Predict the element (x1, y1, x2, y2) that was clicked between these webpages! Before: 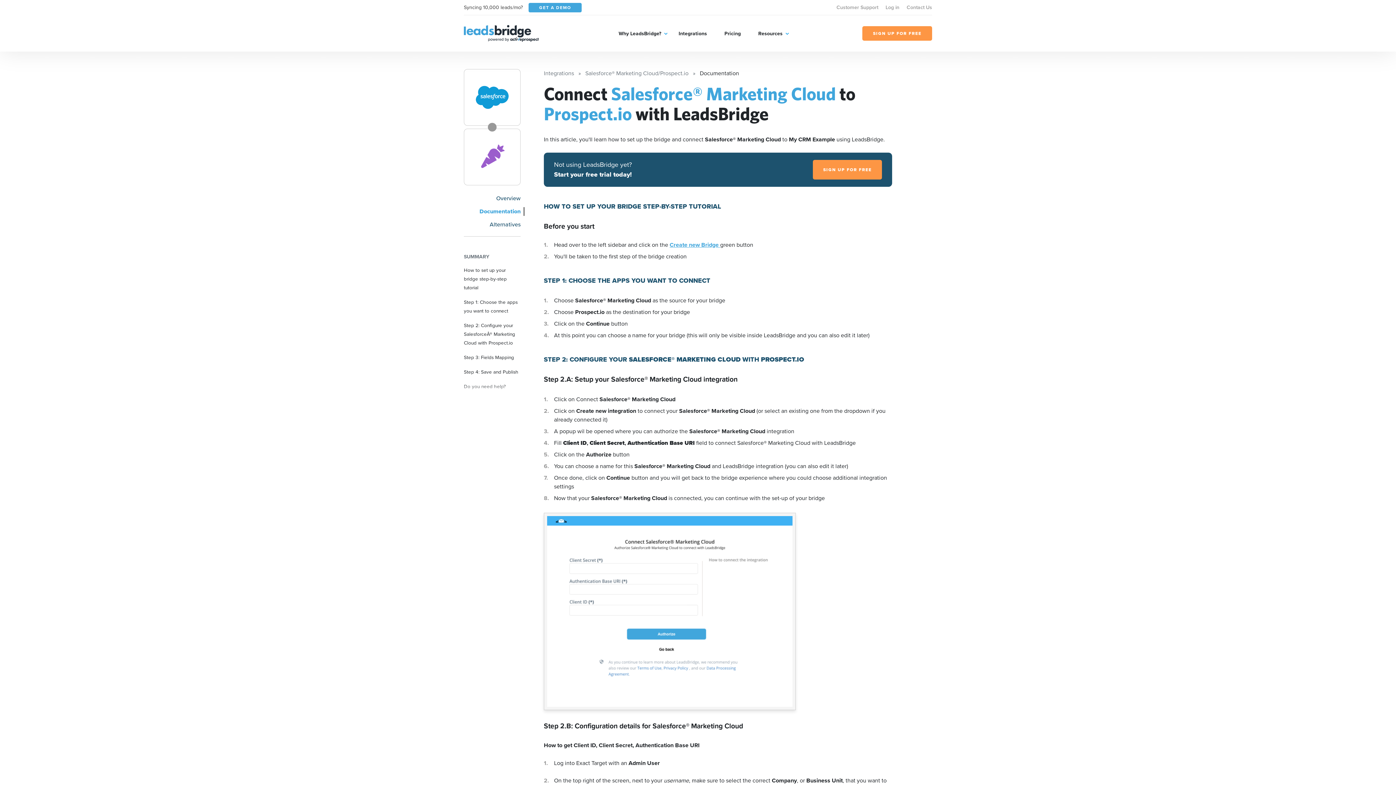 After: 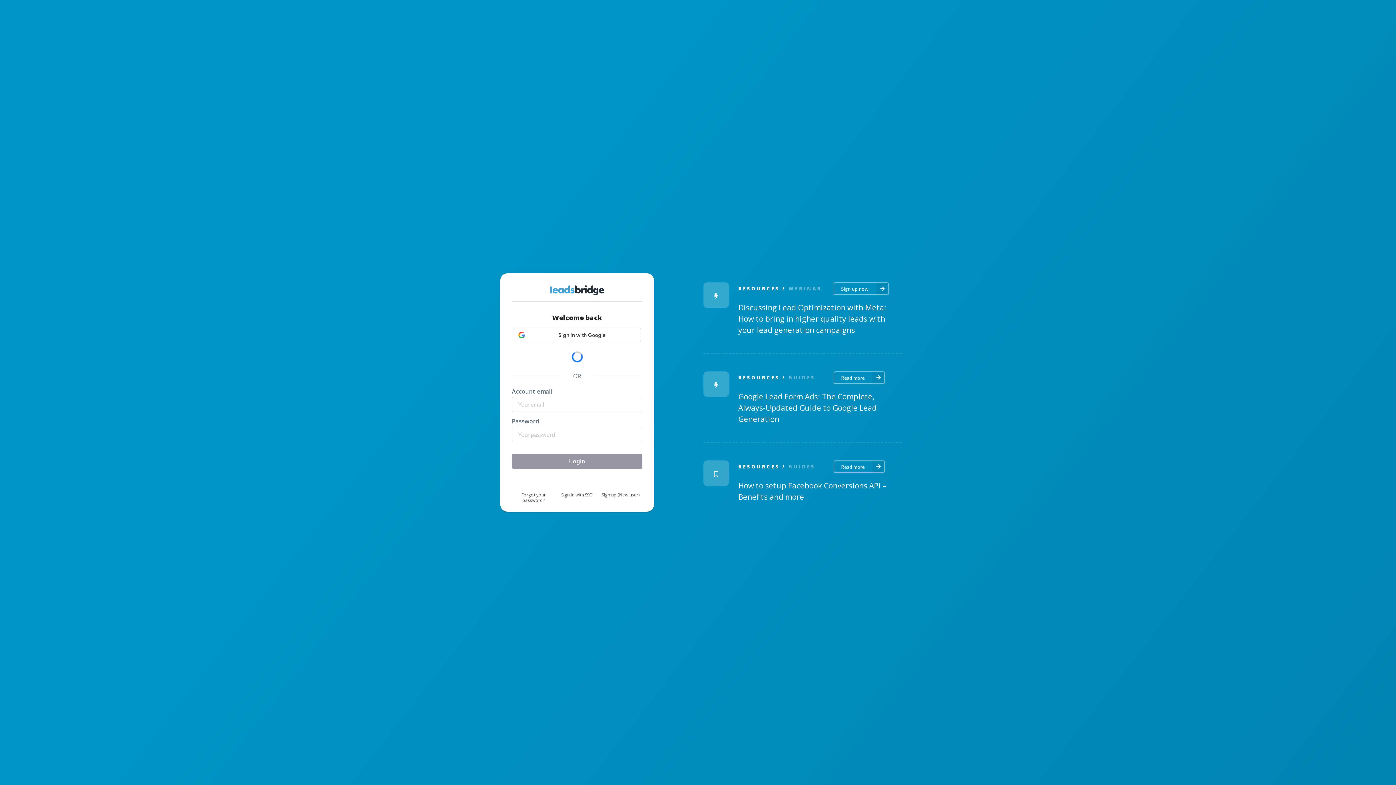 Action: label: Customer Support bbox: (836, 3, 878, 11)